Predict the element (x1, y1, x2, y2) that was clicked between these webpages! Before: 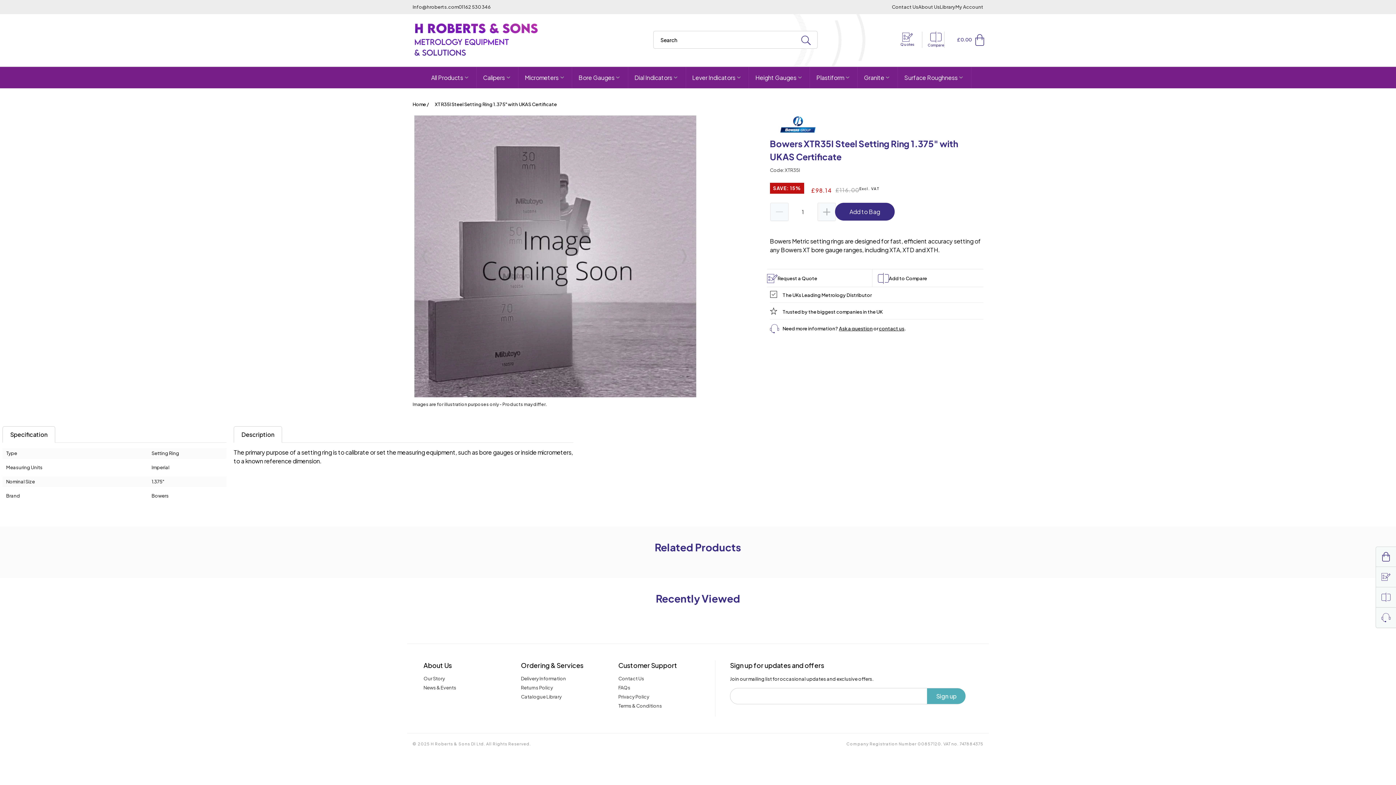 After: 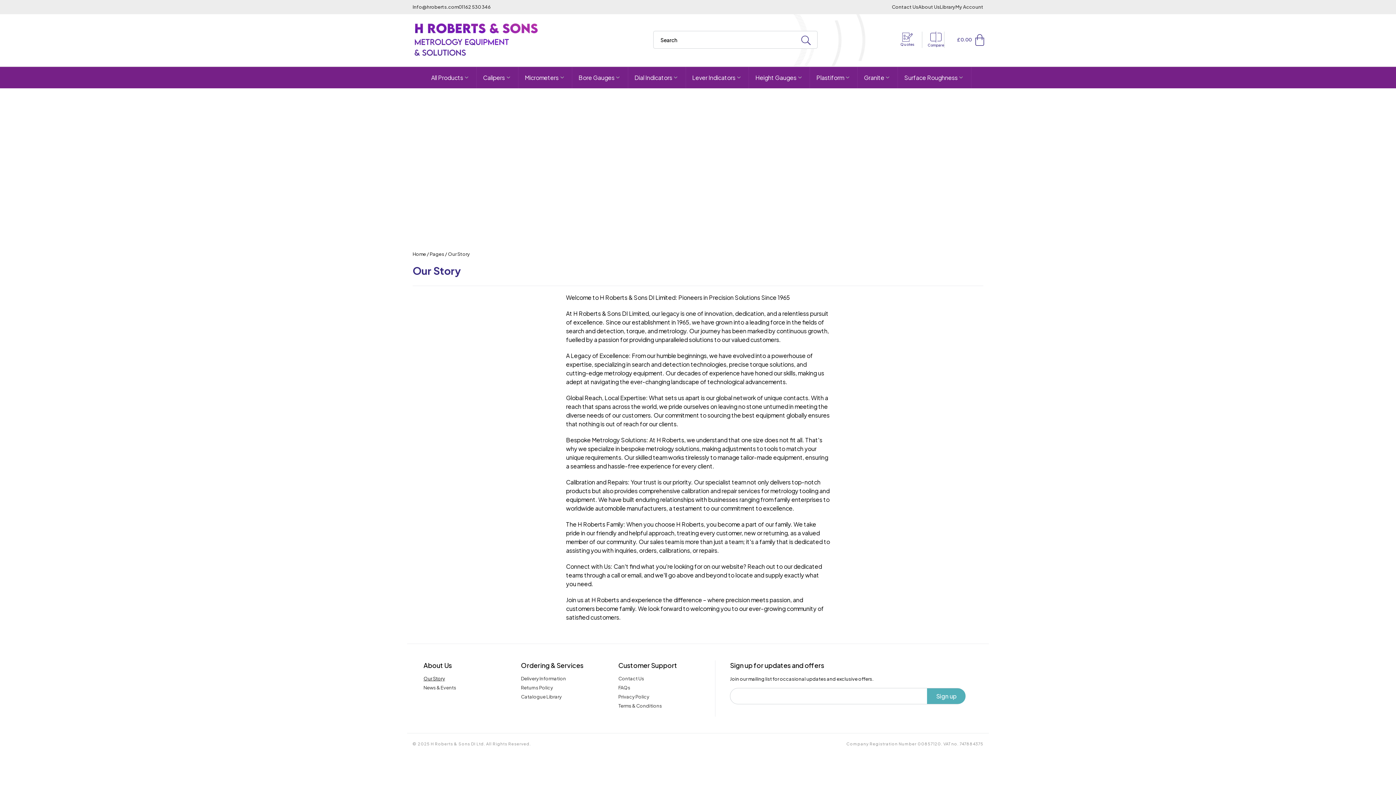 Action: label: Our Story bbox: (423, 674, 445, 683)